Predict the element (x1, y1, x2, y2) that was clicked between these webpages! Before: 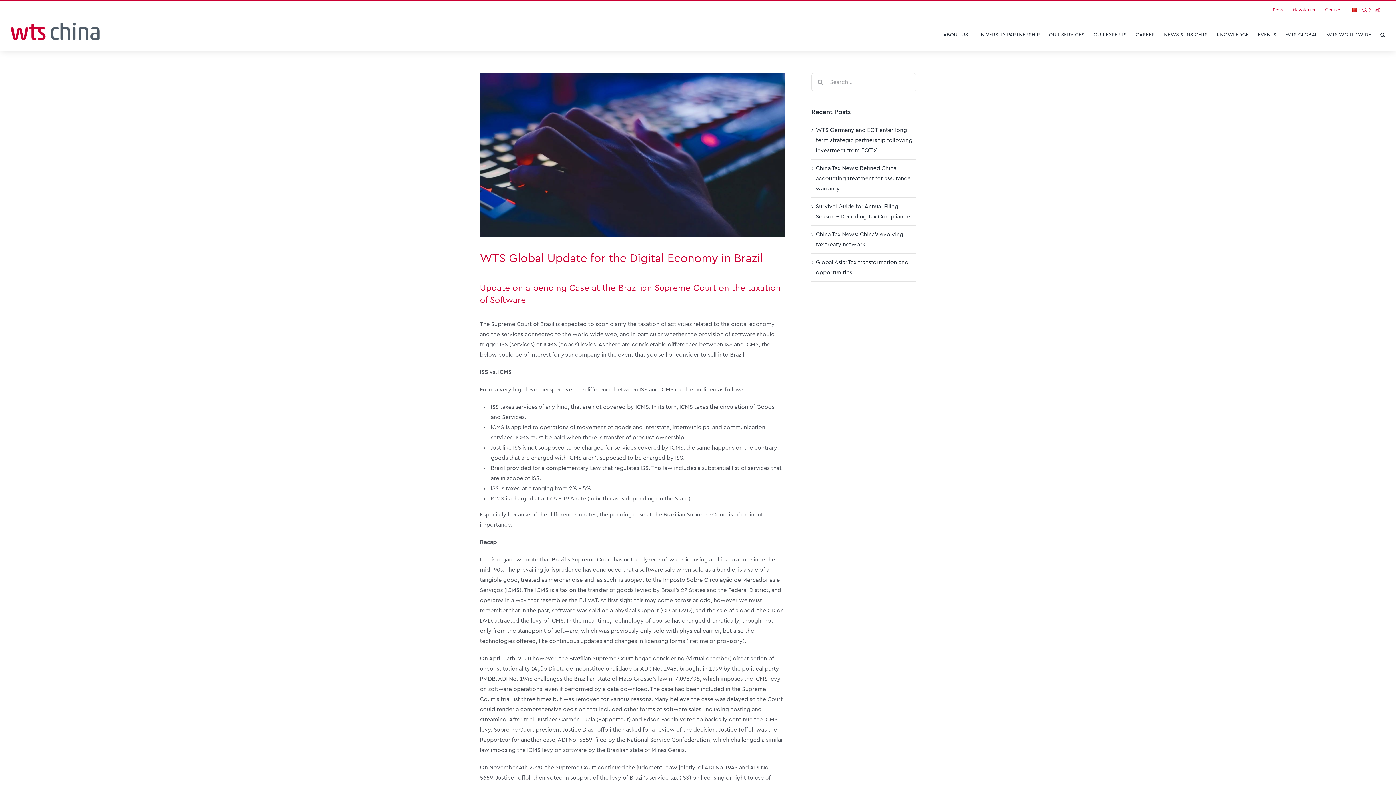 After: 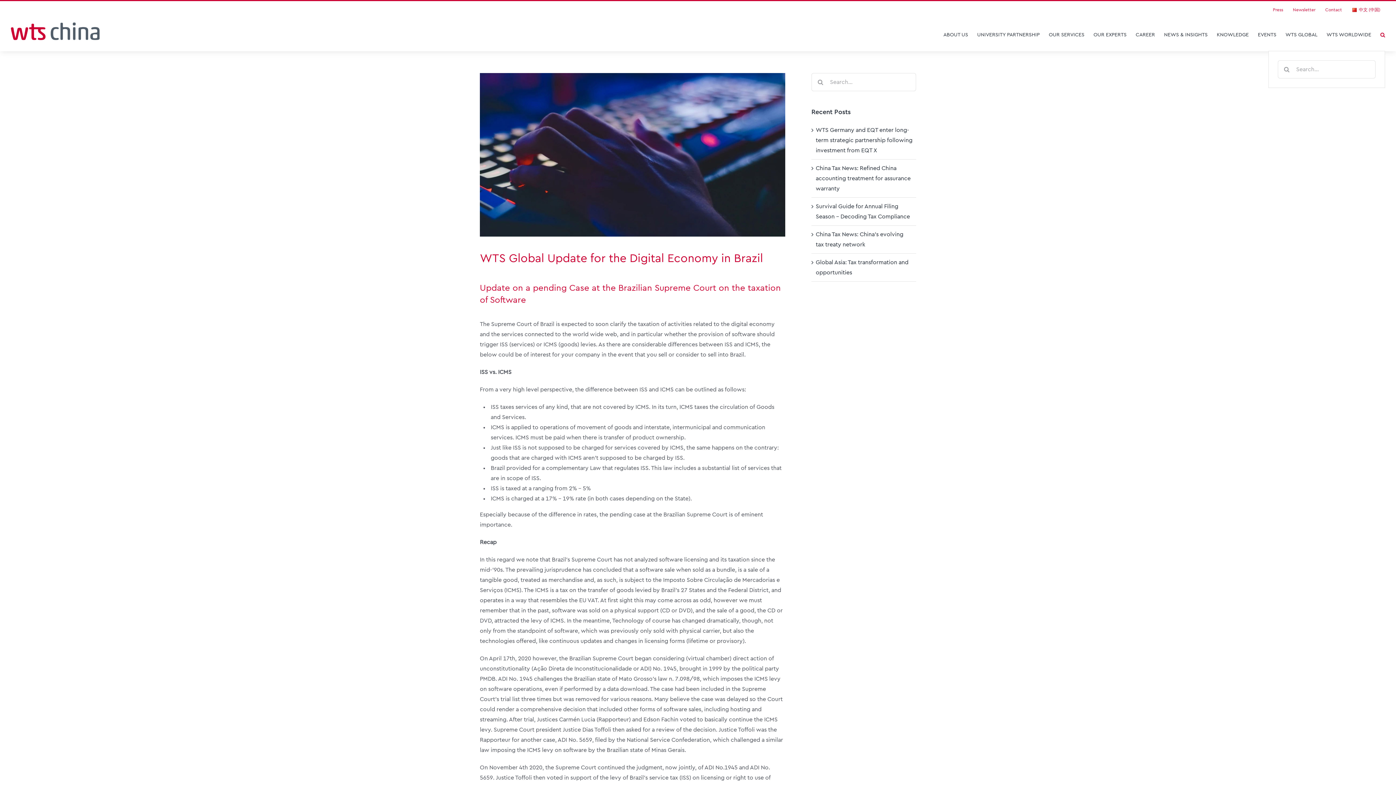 Action: label: Search bbox: (1380, 18, 1385, 50)